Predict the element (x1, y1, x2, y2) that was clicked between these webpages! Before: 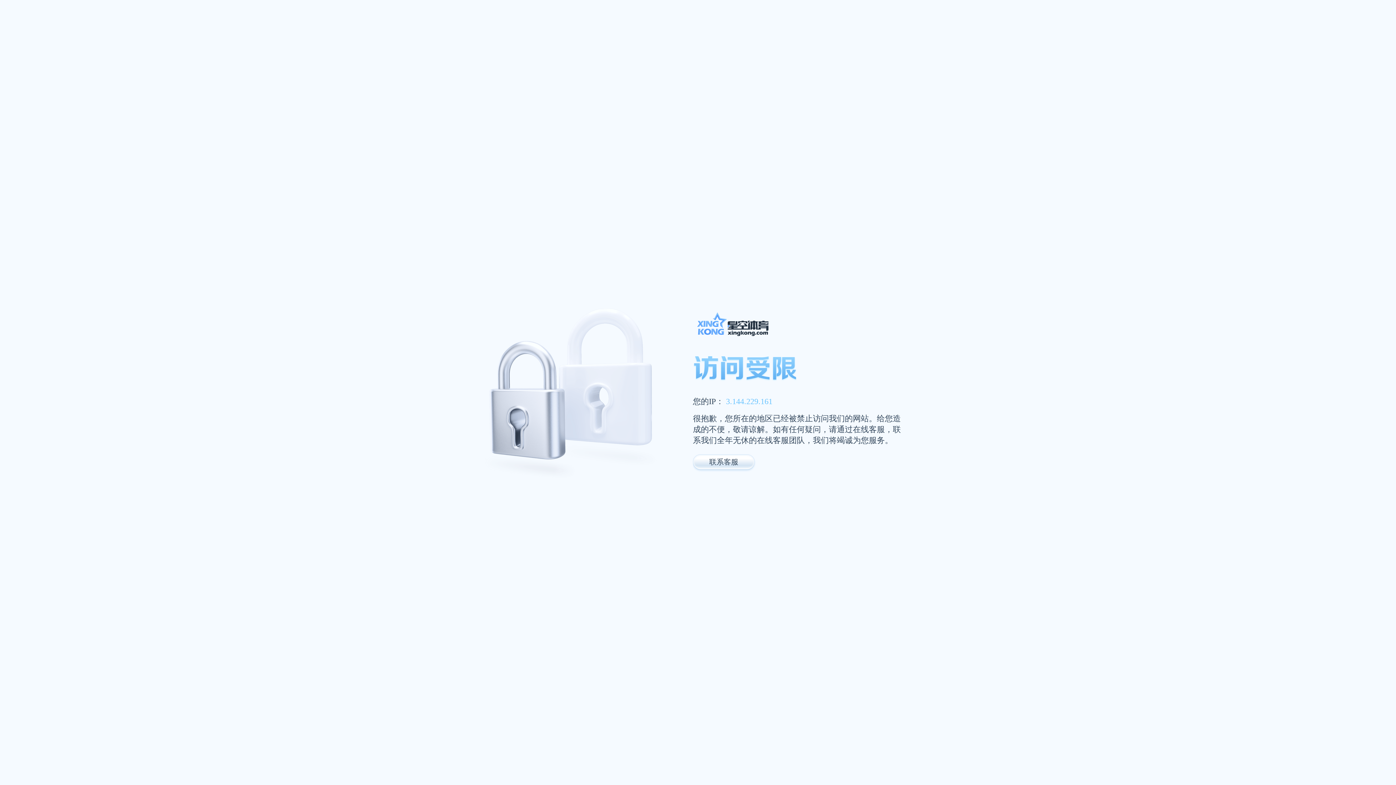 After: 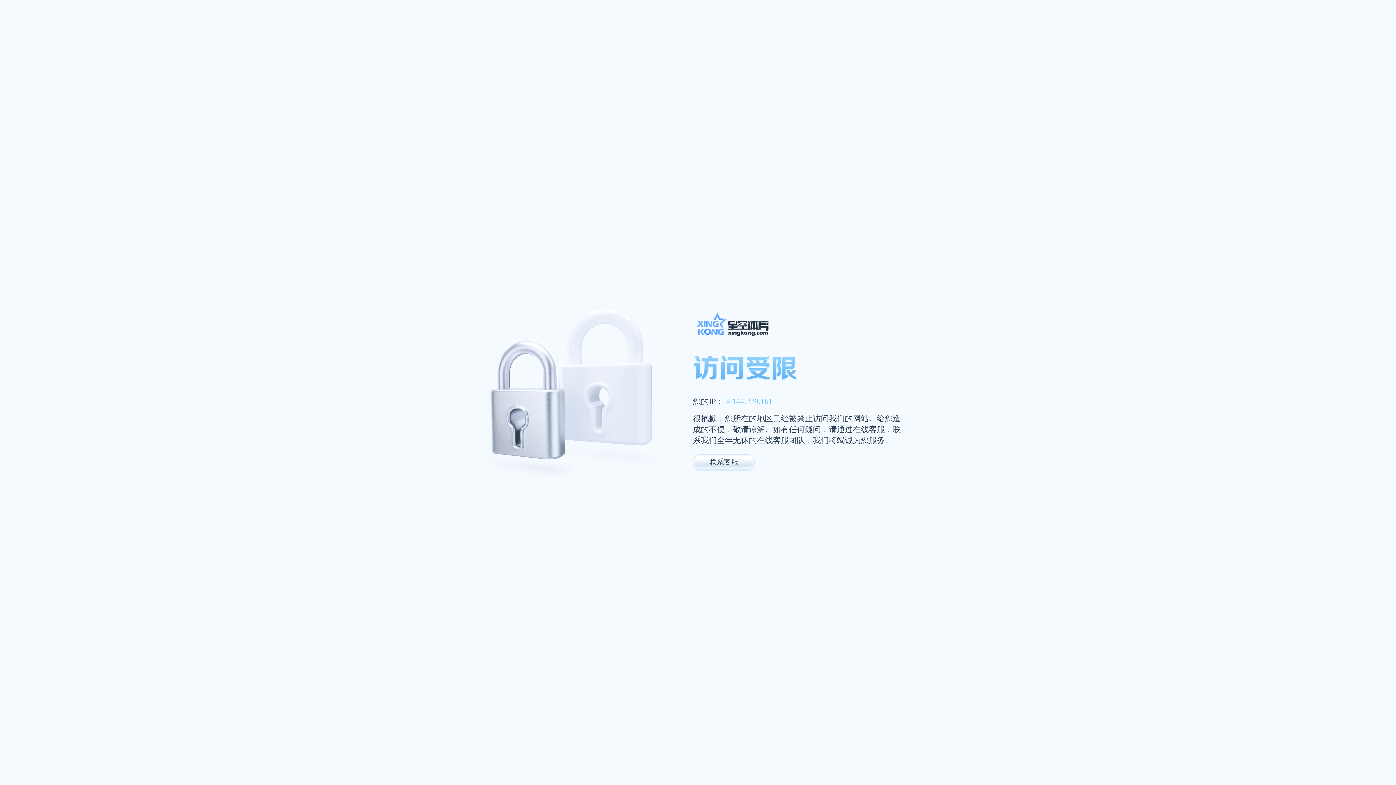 Action: bbox: (693, 311, 947, 341)